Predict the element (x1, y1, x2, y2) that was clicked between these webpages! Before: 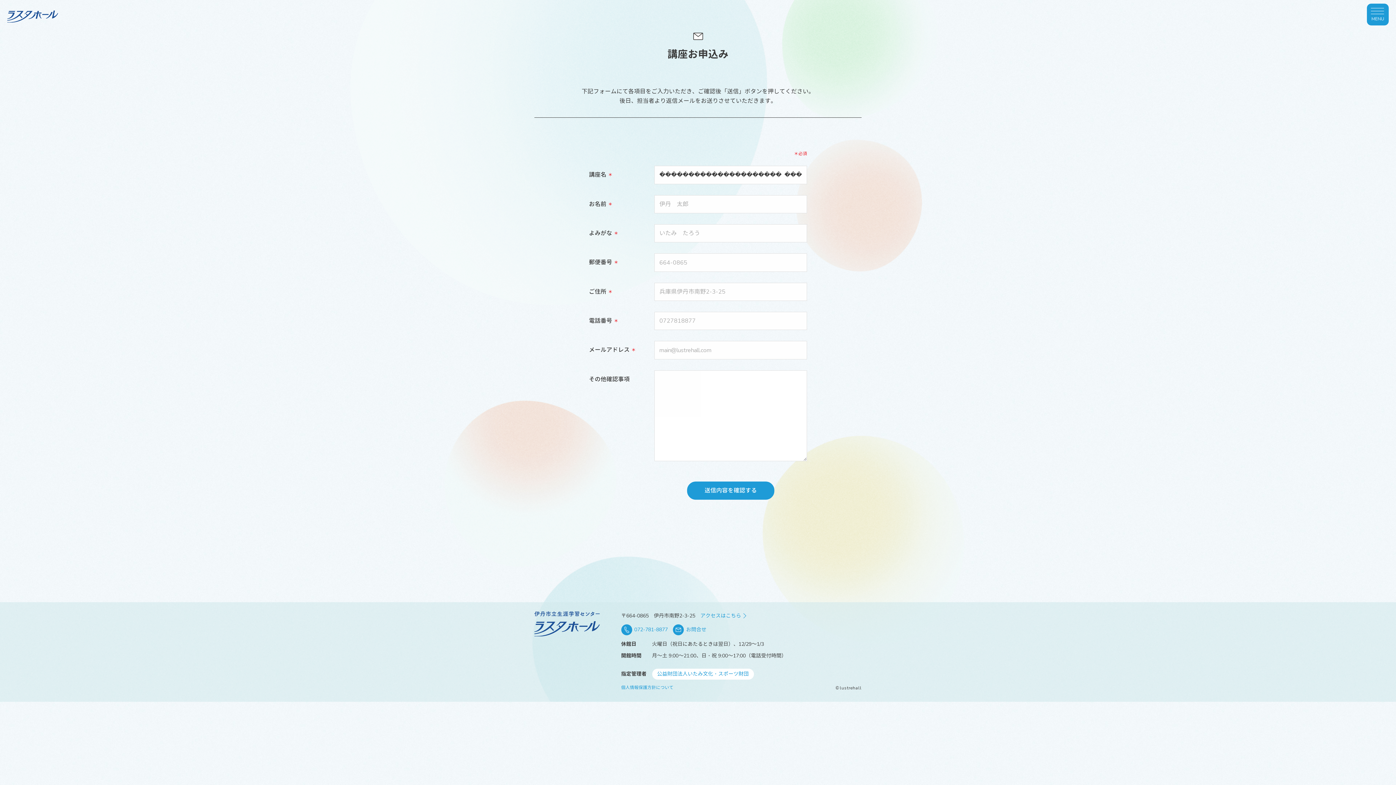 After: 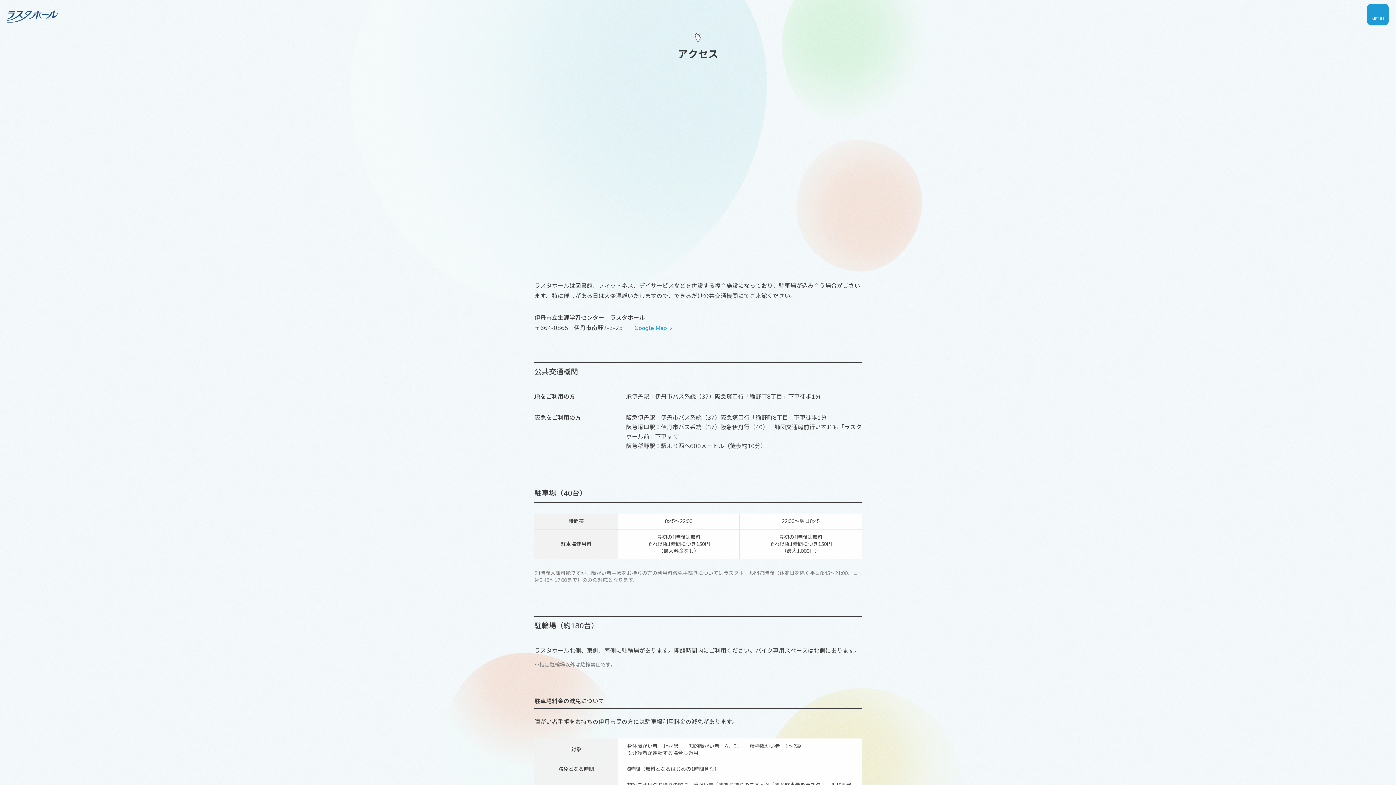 Action: label: アクセスはこちら bbox: (700, 611, 741, 620)